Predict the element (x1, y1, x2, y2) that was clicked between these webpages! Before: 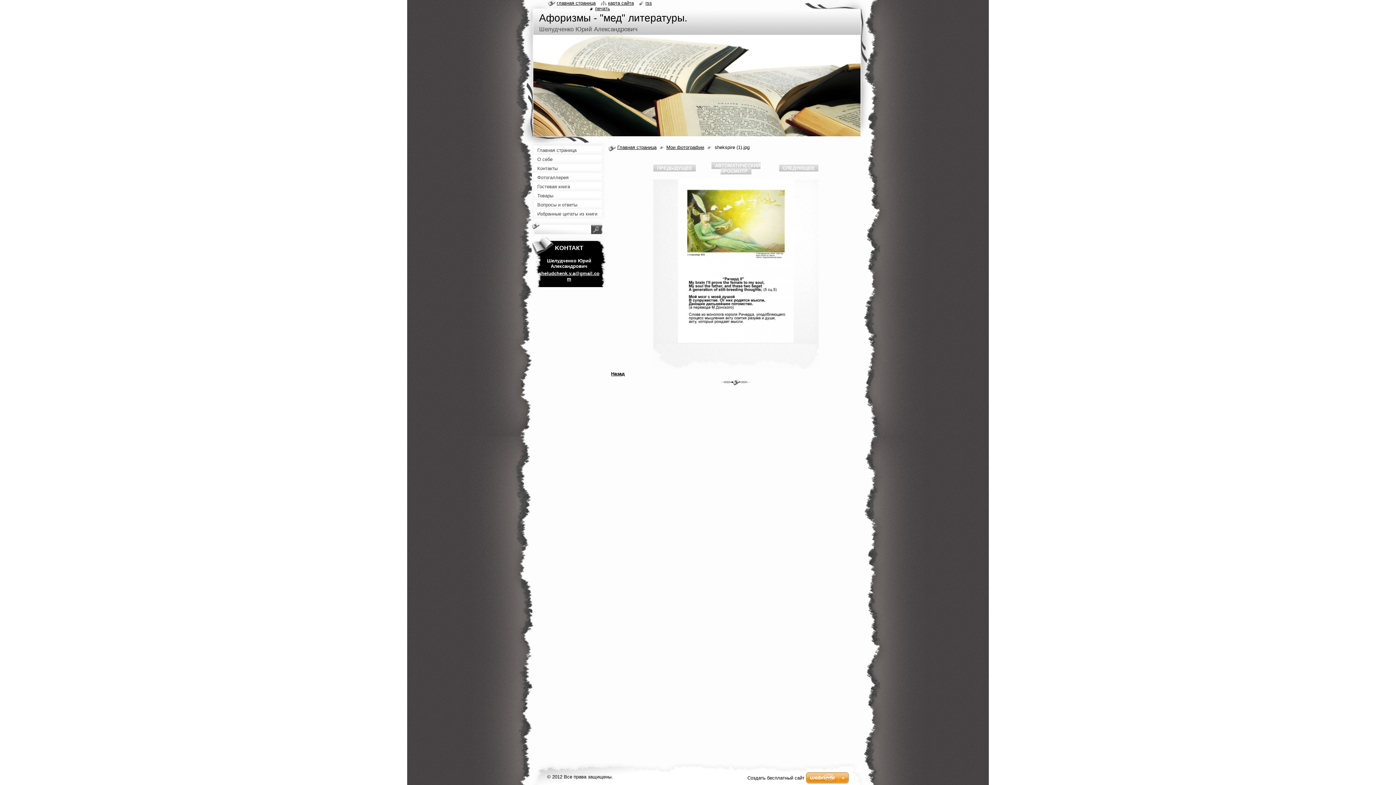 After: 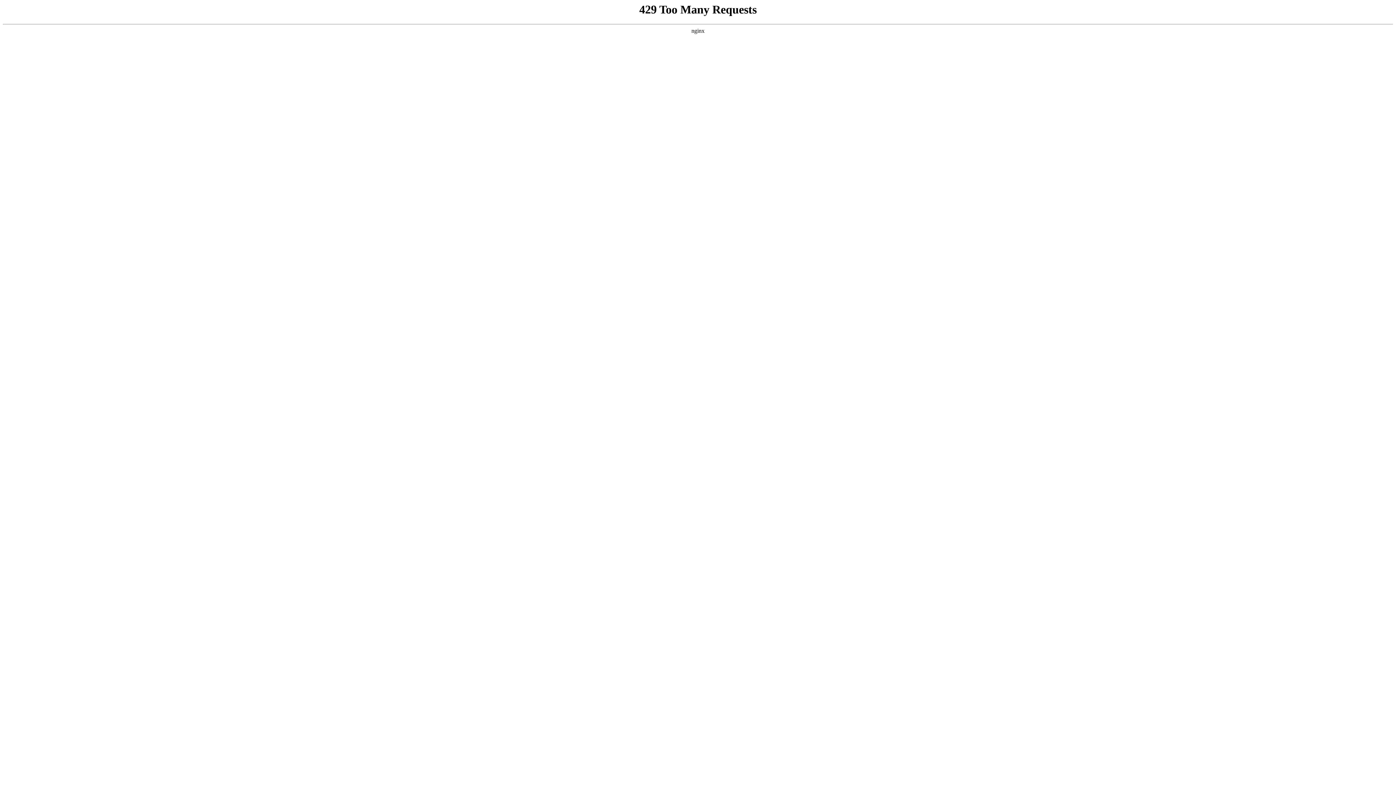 Action: bbox: (747, 775, 804, 781) label: Создать бесплатный сайт